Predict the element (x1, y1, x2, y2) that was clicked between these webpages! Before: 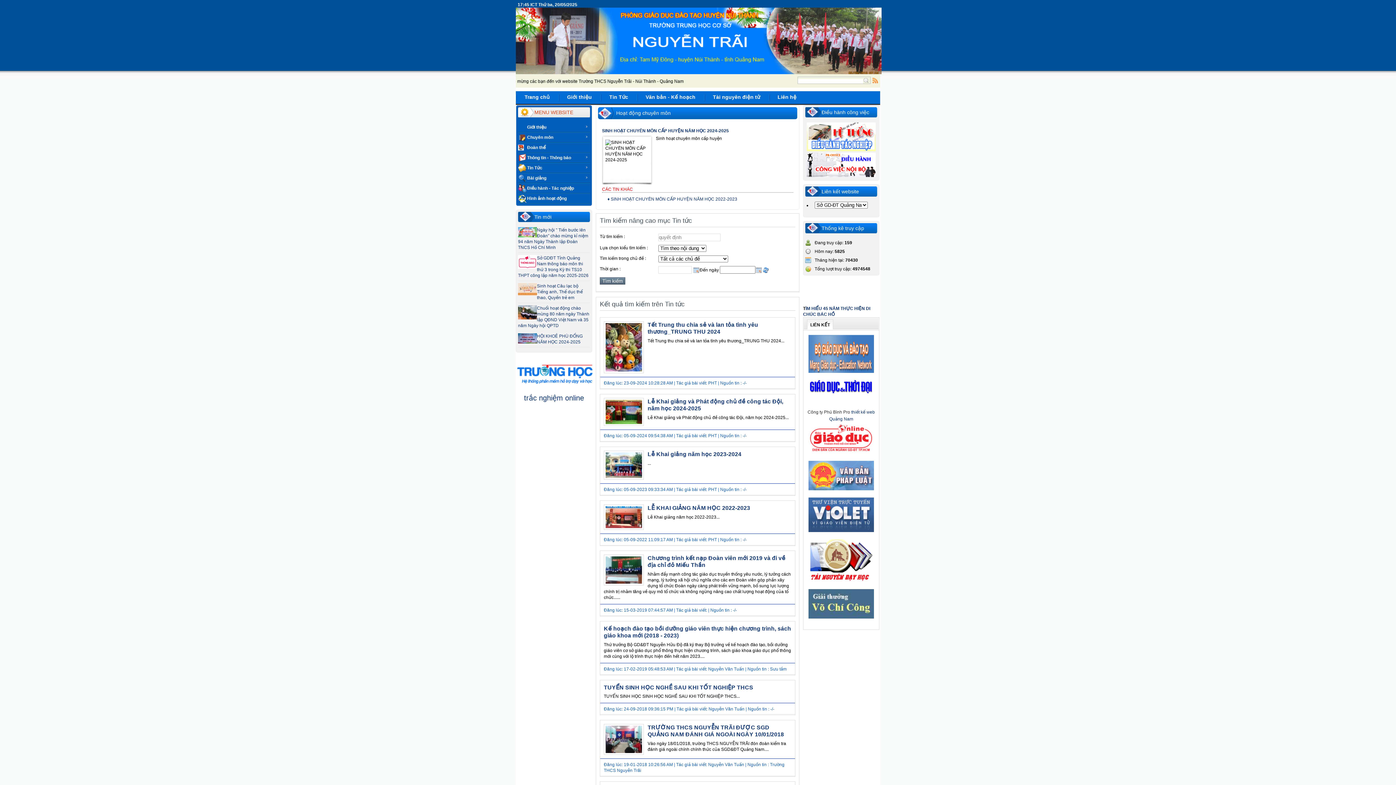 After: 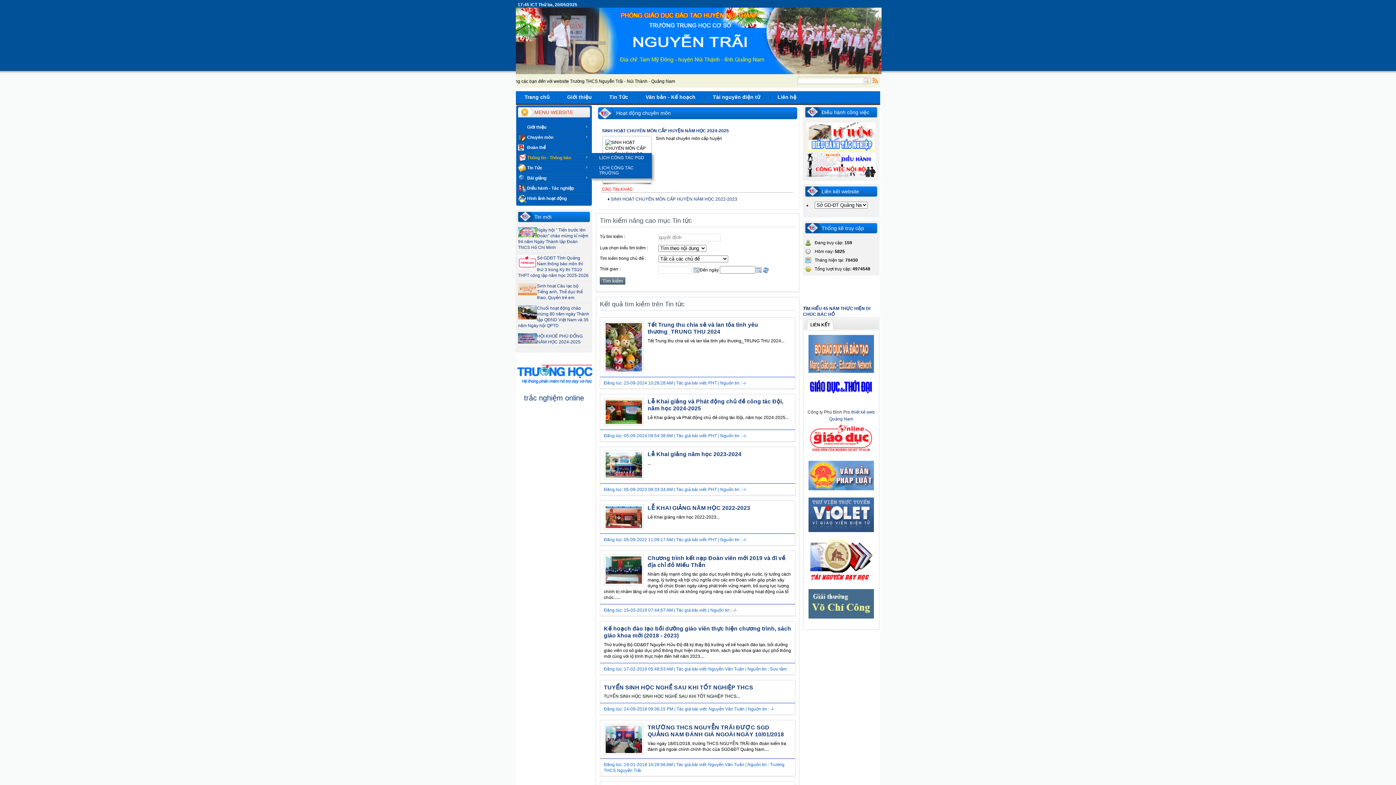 Action: bbox: (518, 153, 590, 163) label: Thông tin - Thông báo